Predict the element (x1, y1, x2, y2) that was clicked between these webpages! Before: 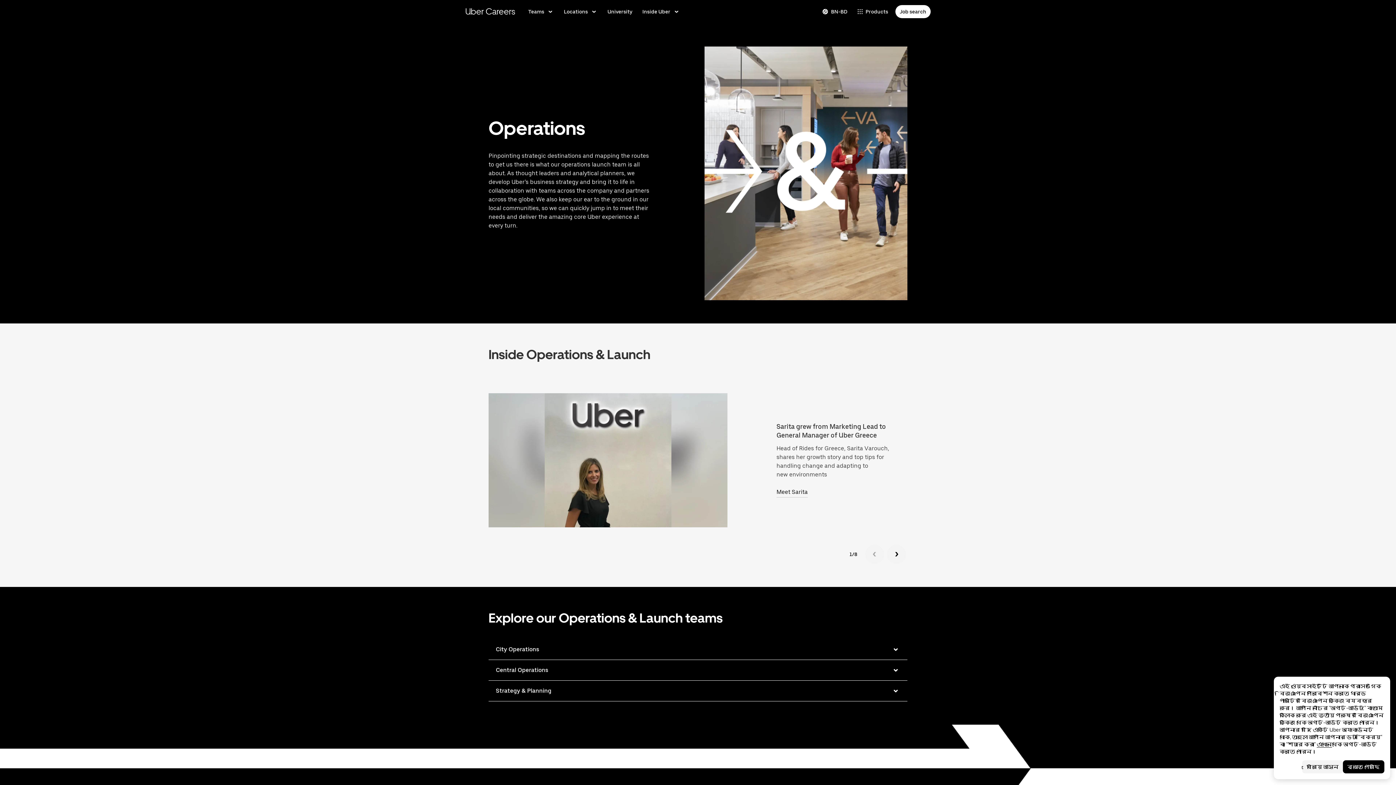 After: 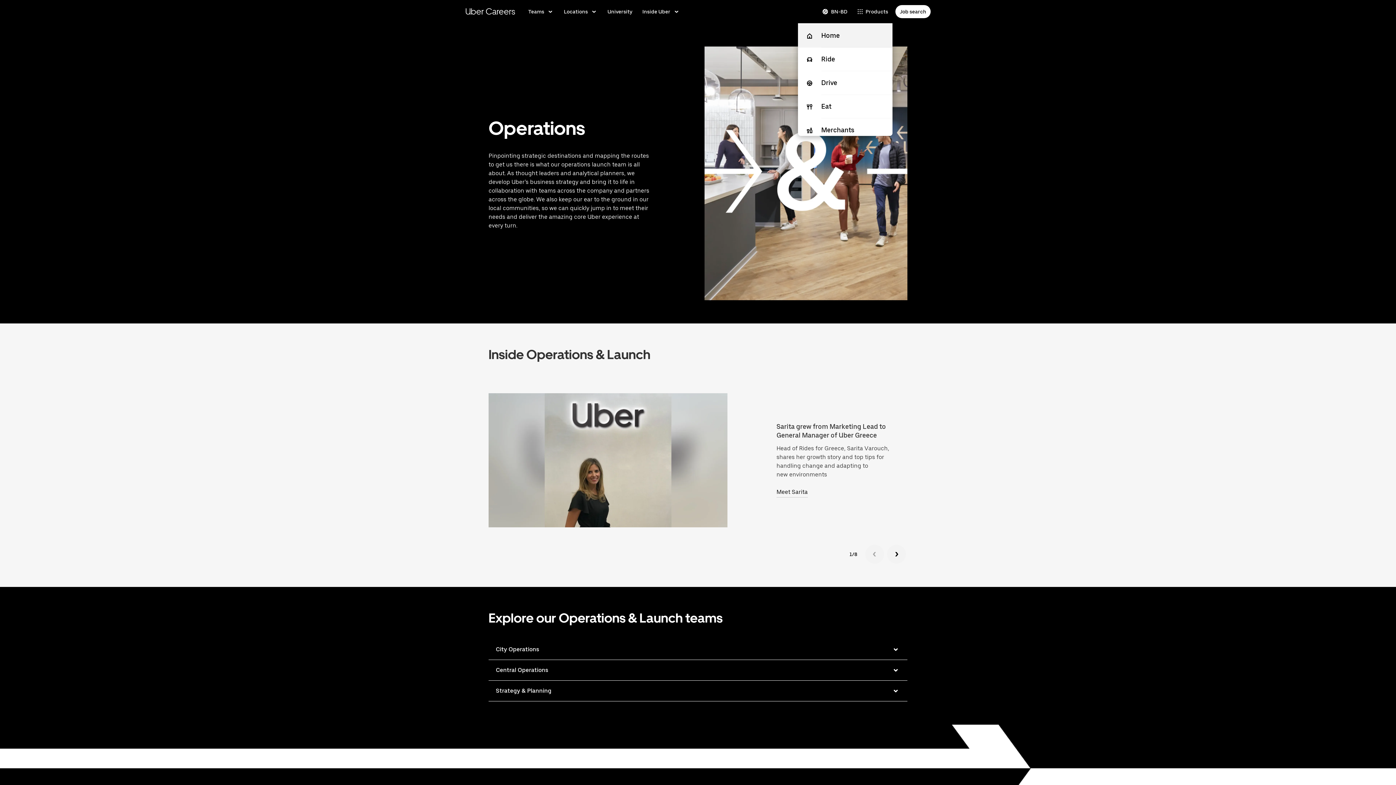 Action: bbox: (853, 5, 892, 18) label: Learn more about Uber's products